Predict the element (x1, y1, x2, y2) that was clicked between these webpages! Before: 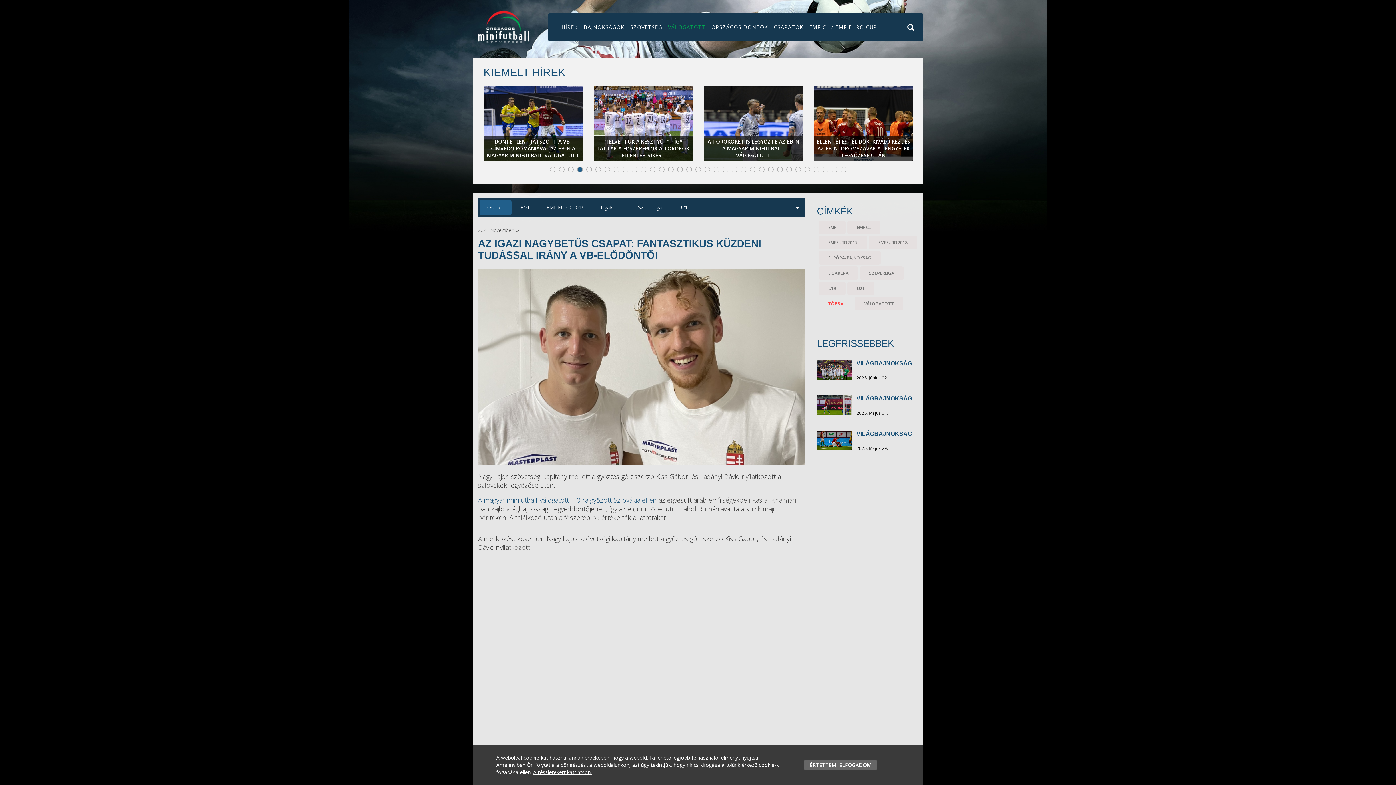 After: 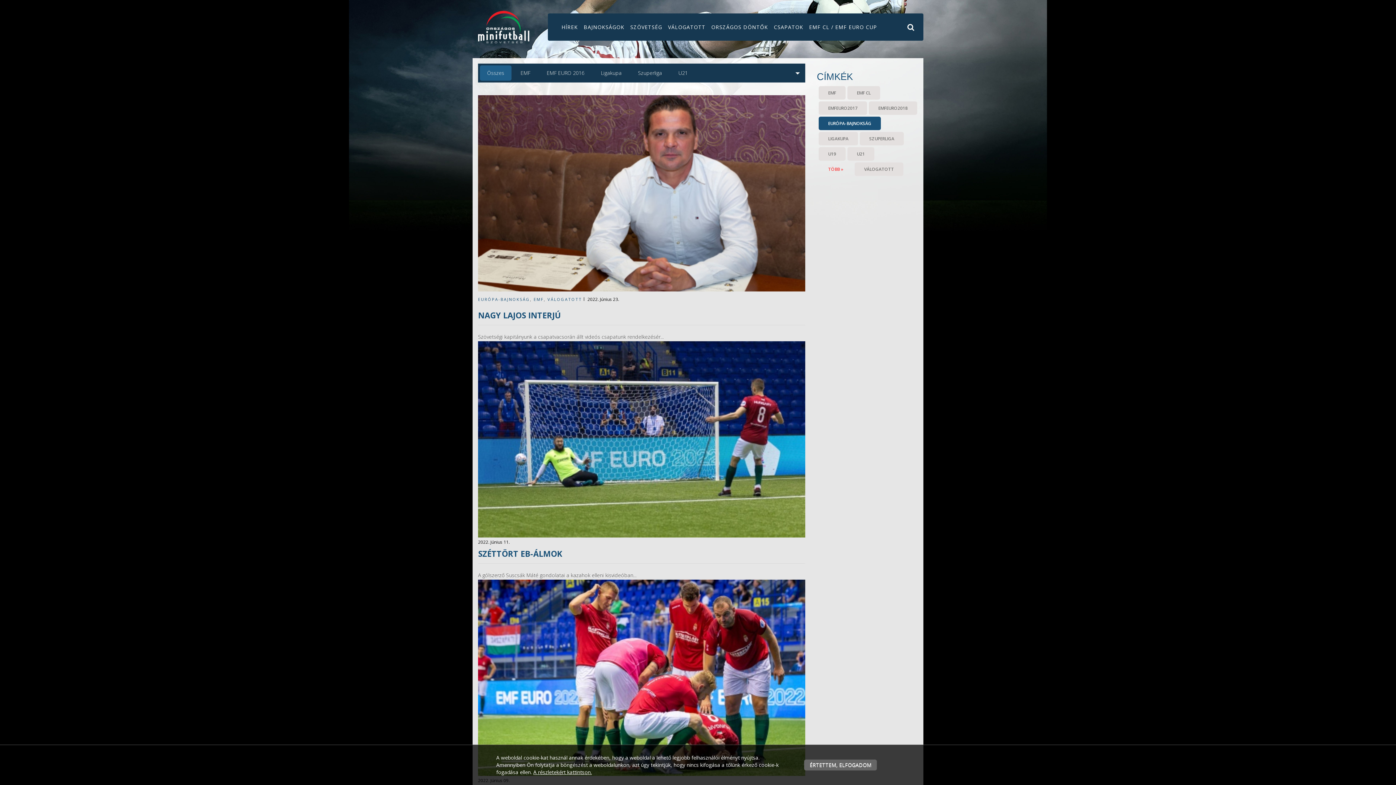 Action: label: EURÓPA-BAJNOKSÁG bbox: (818, 251, 881, 264)